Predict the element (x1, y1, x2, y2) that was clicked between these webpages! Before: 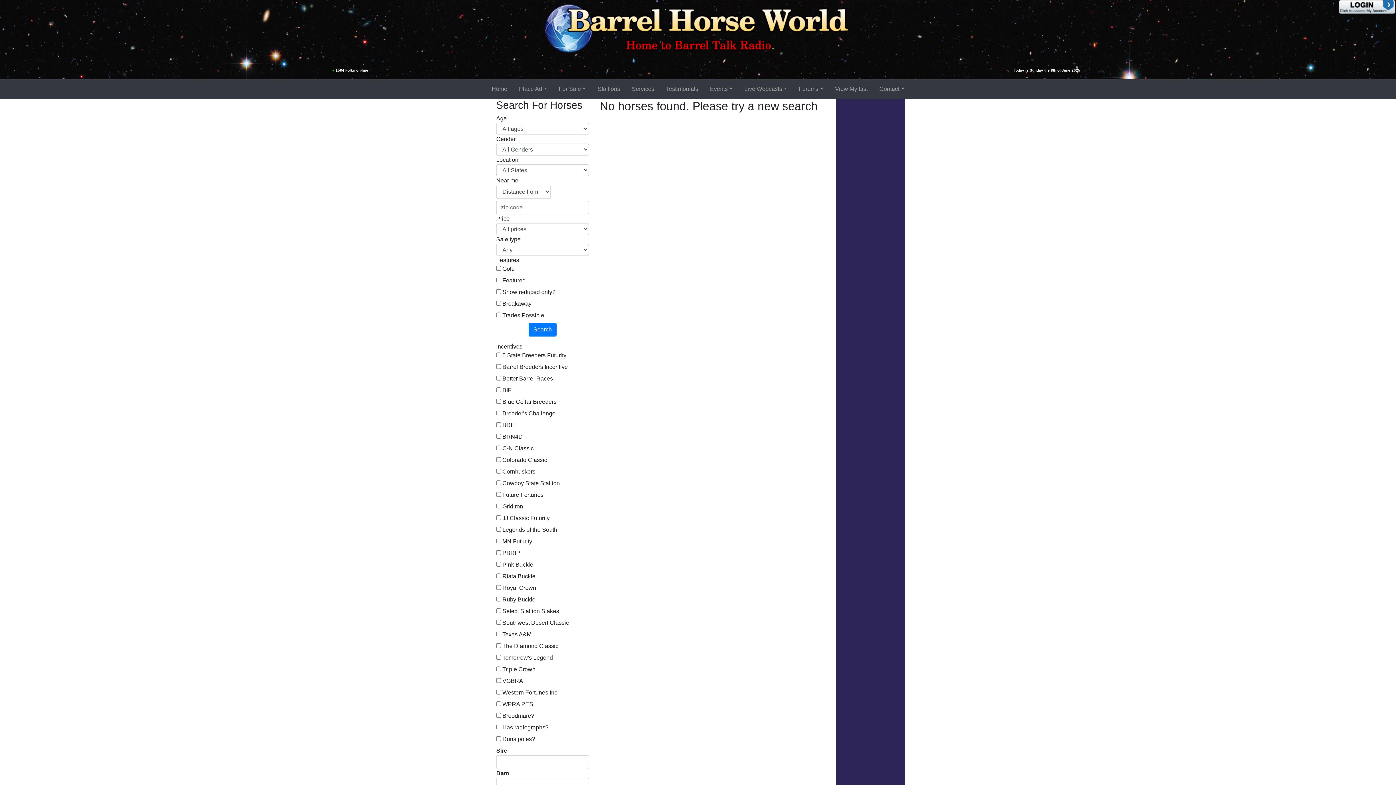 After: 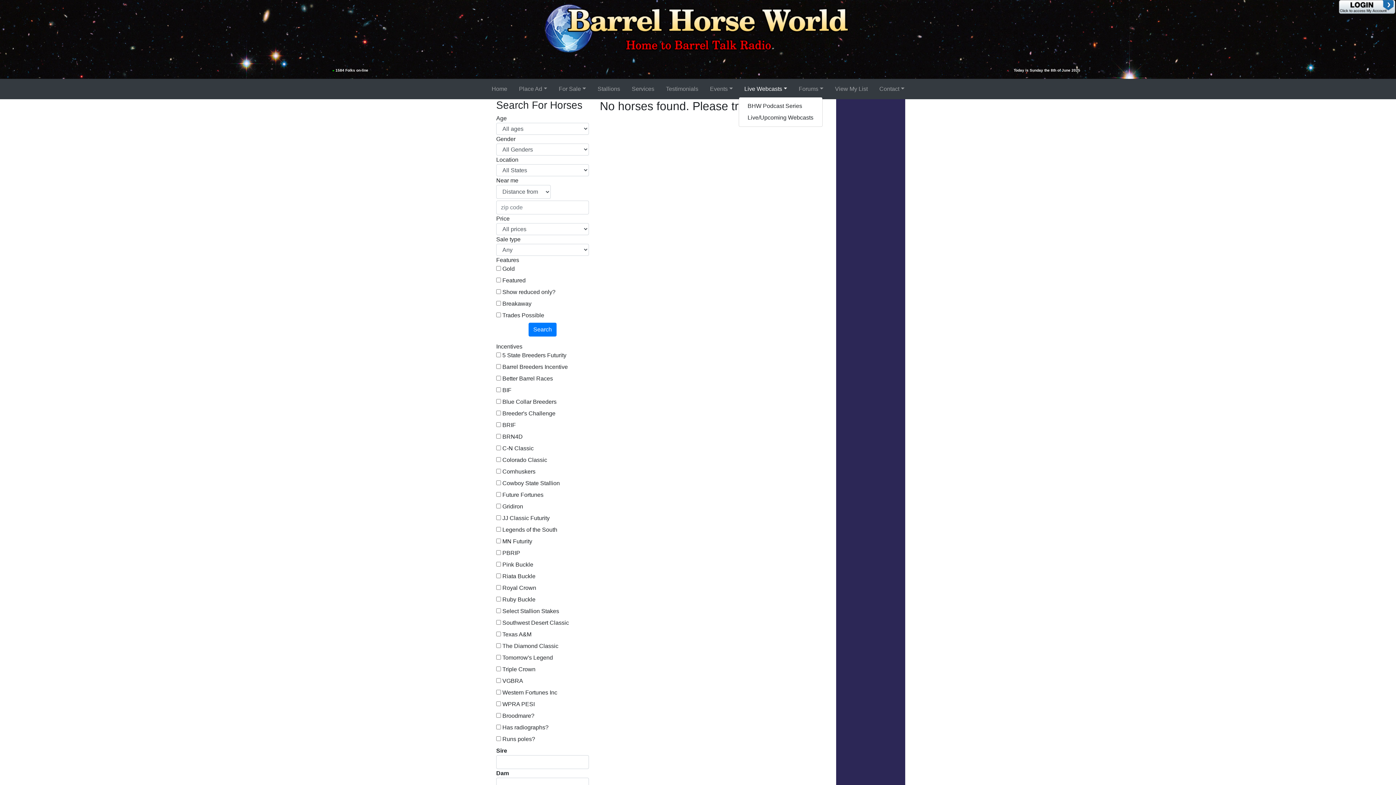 Action: bbox: (741, 81, 790, 96) label: Live Webcasts